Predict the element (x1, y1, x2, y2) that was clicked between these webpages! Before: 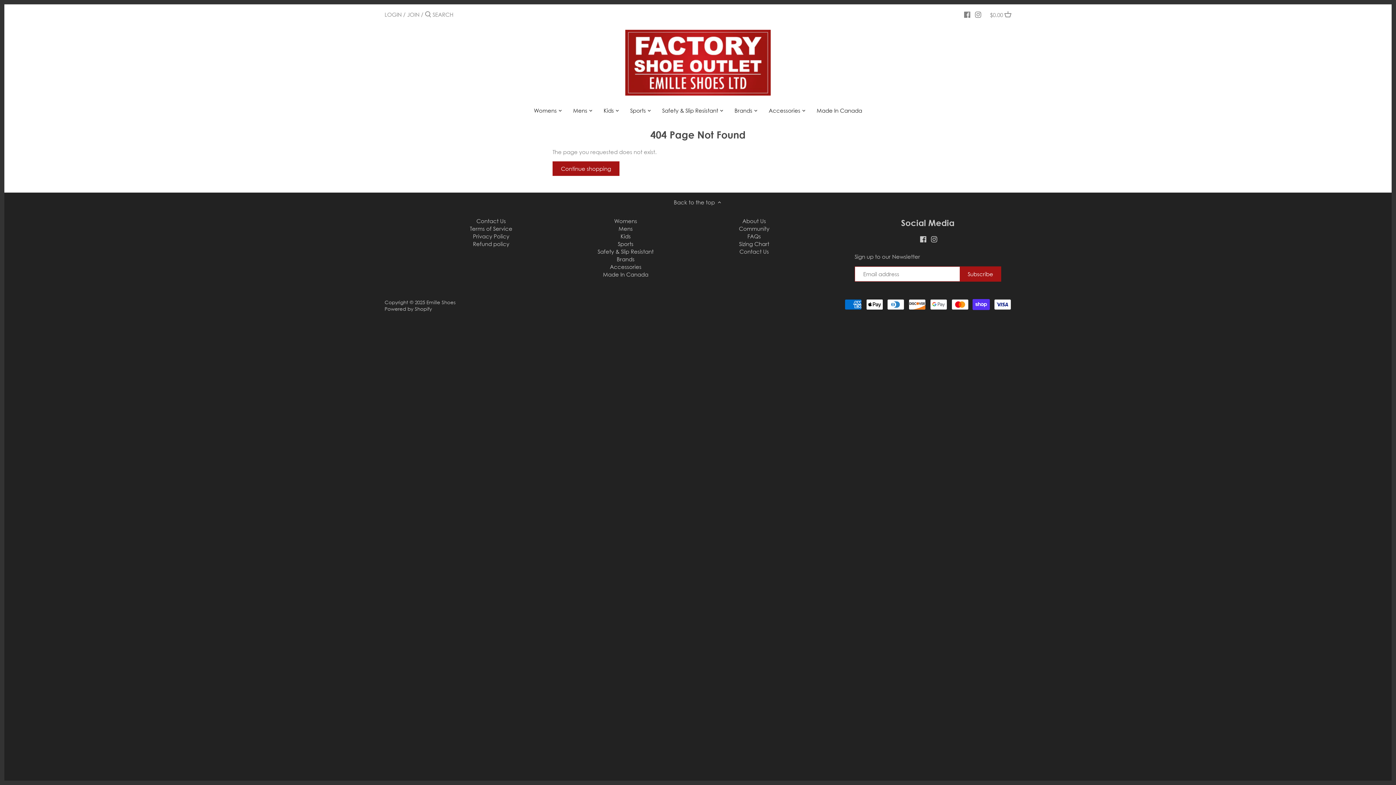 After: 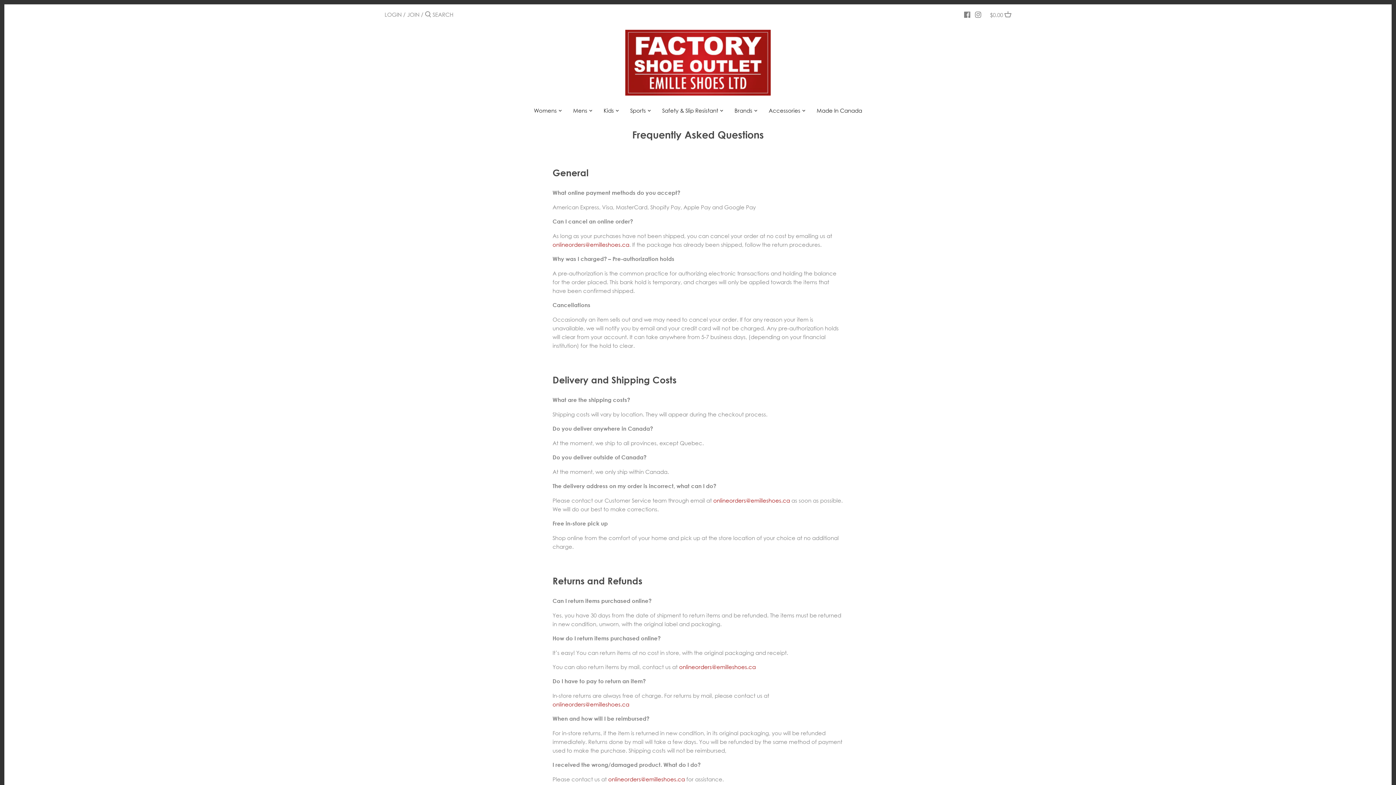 Action: label: FAQs bbox: (747, 233, 761, 240)